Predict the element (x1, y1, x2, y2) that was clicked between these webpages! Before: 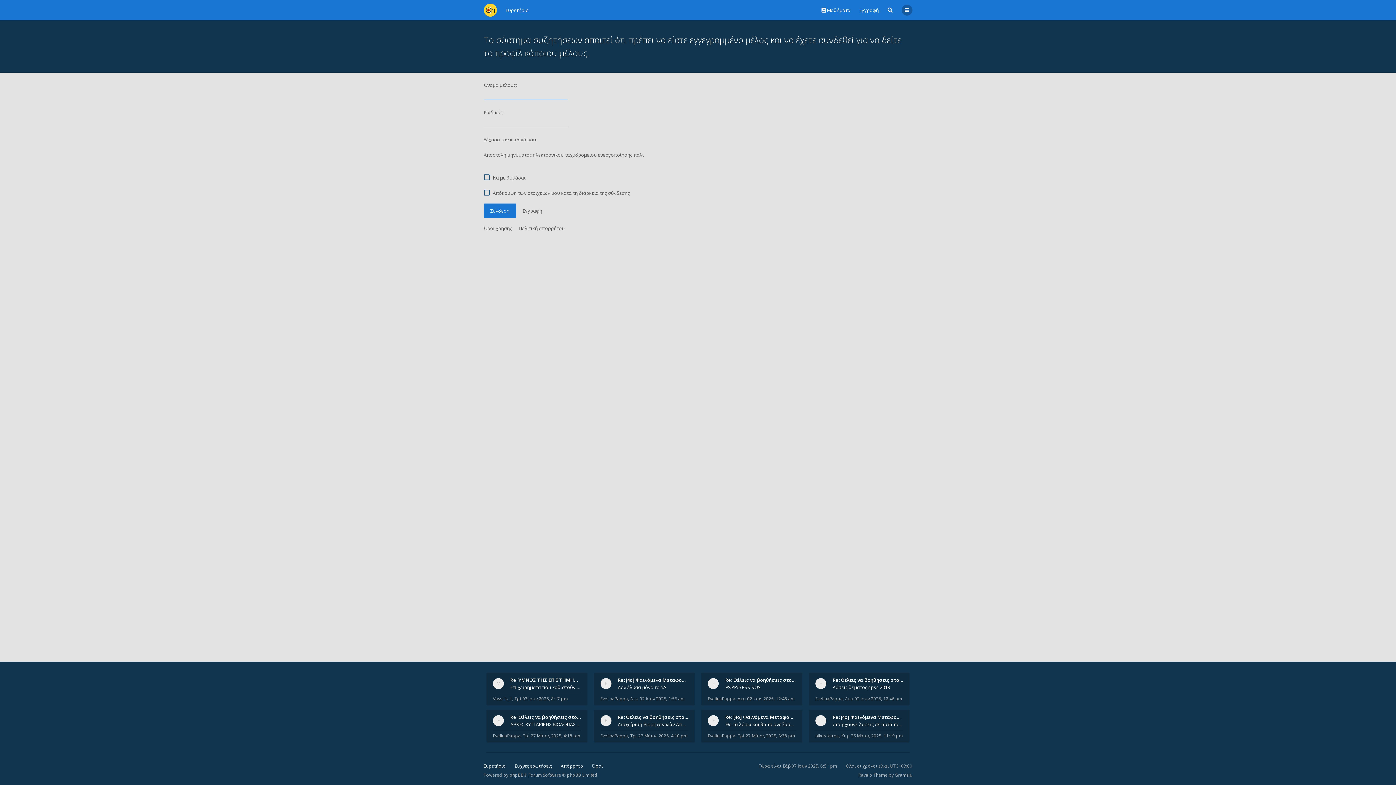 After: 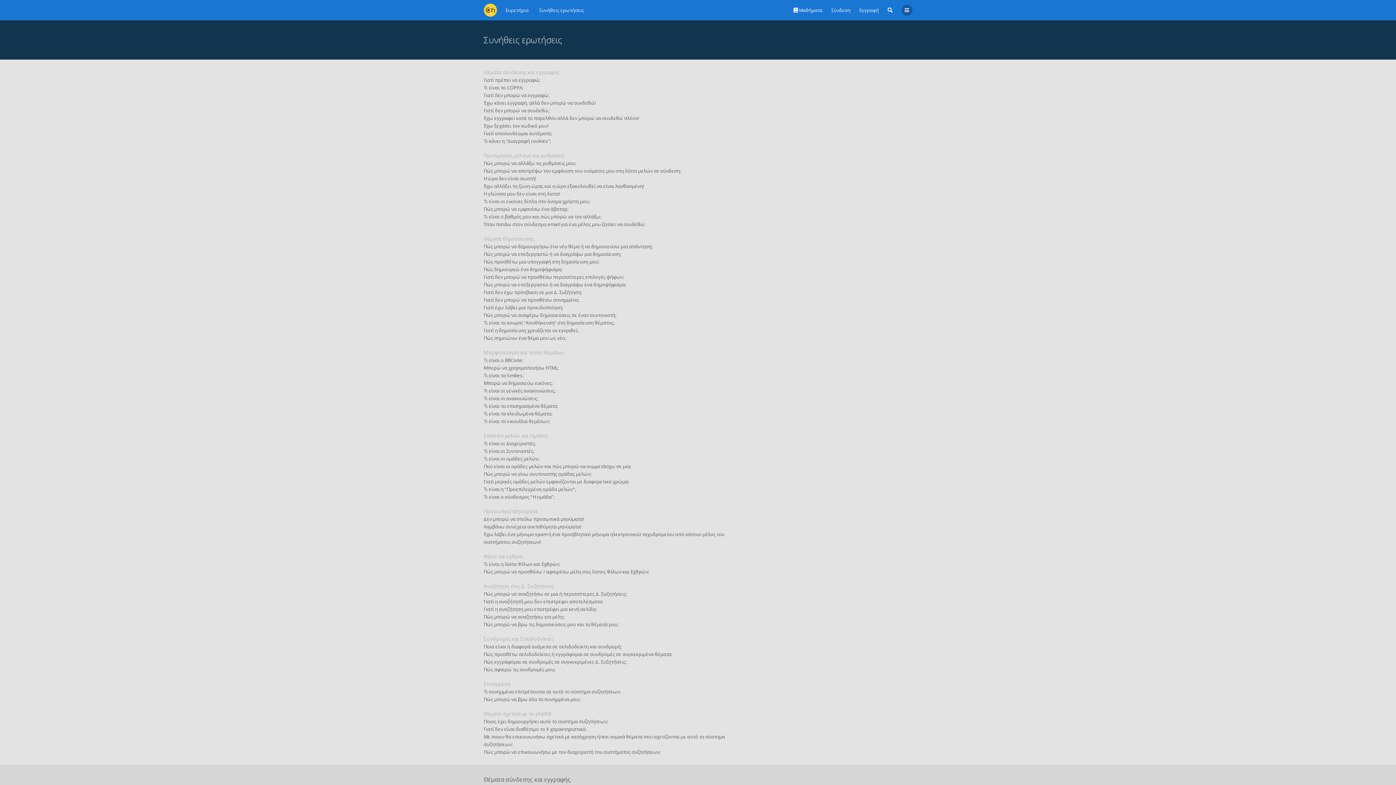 Action: bbox: (514, 763, 552, 769) label: Συχνές ερωτήσεις